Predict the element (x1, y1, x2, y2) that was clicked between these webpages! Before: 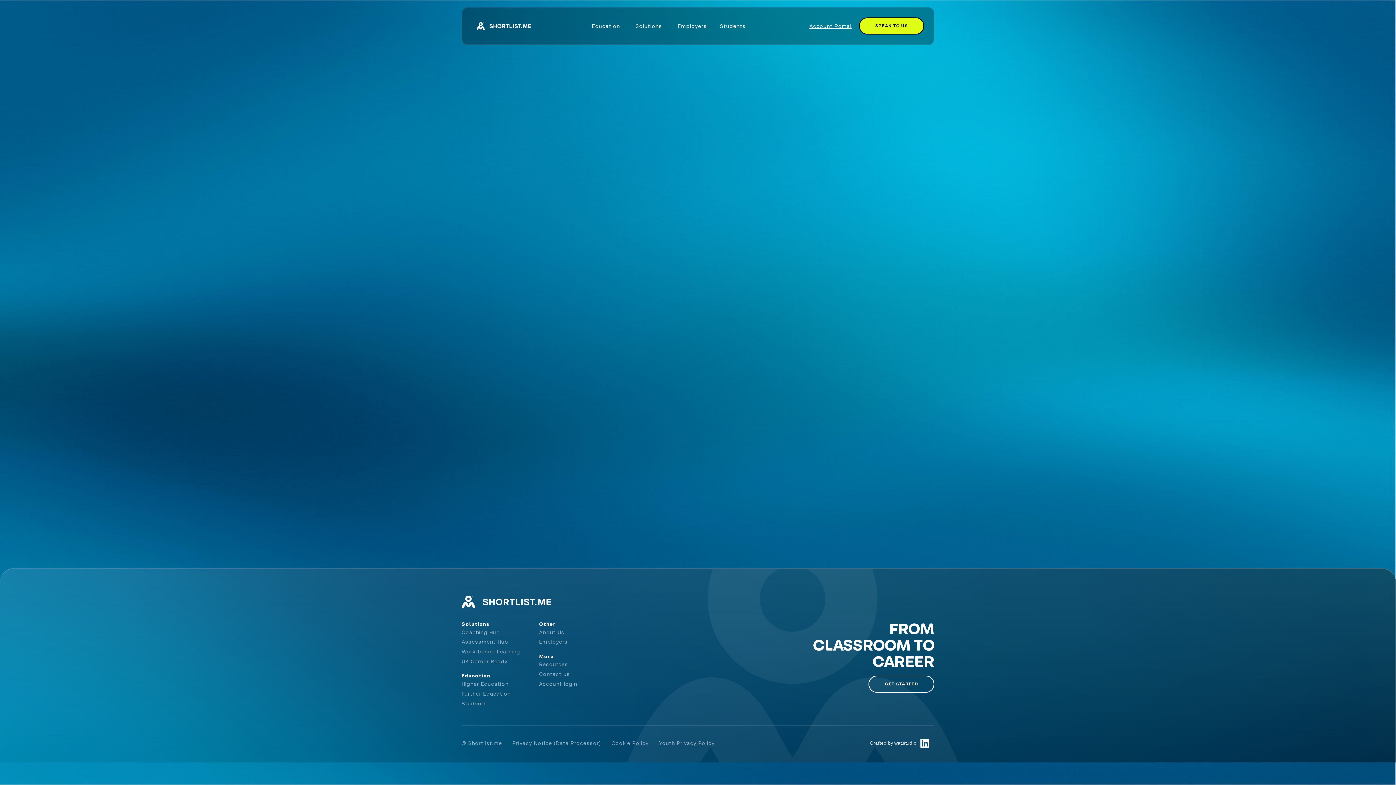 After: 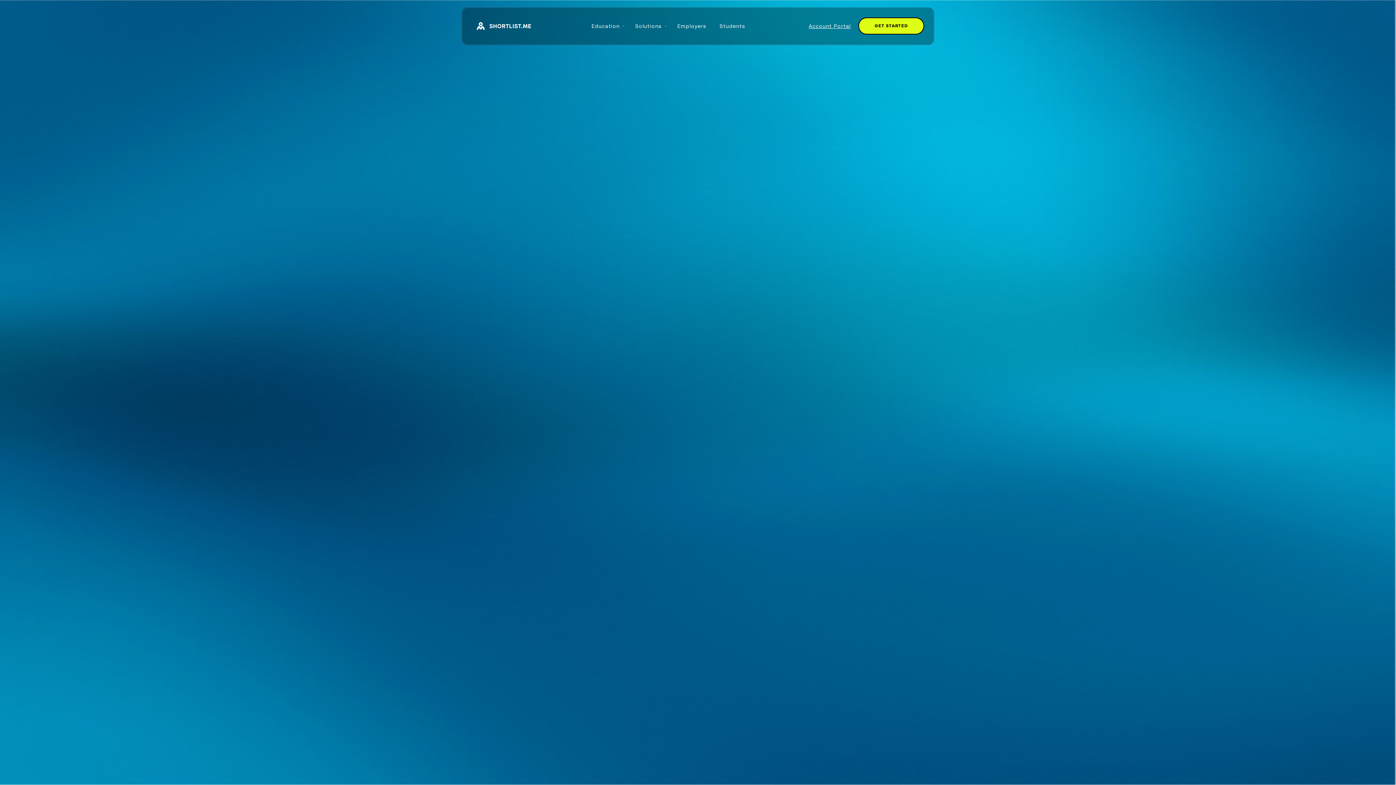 Action: bbox: (672, 7, 714, 44) label: Employers